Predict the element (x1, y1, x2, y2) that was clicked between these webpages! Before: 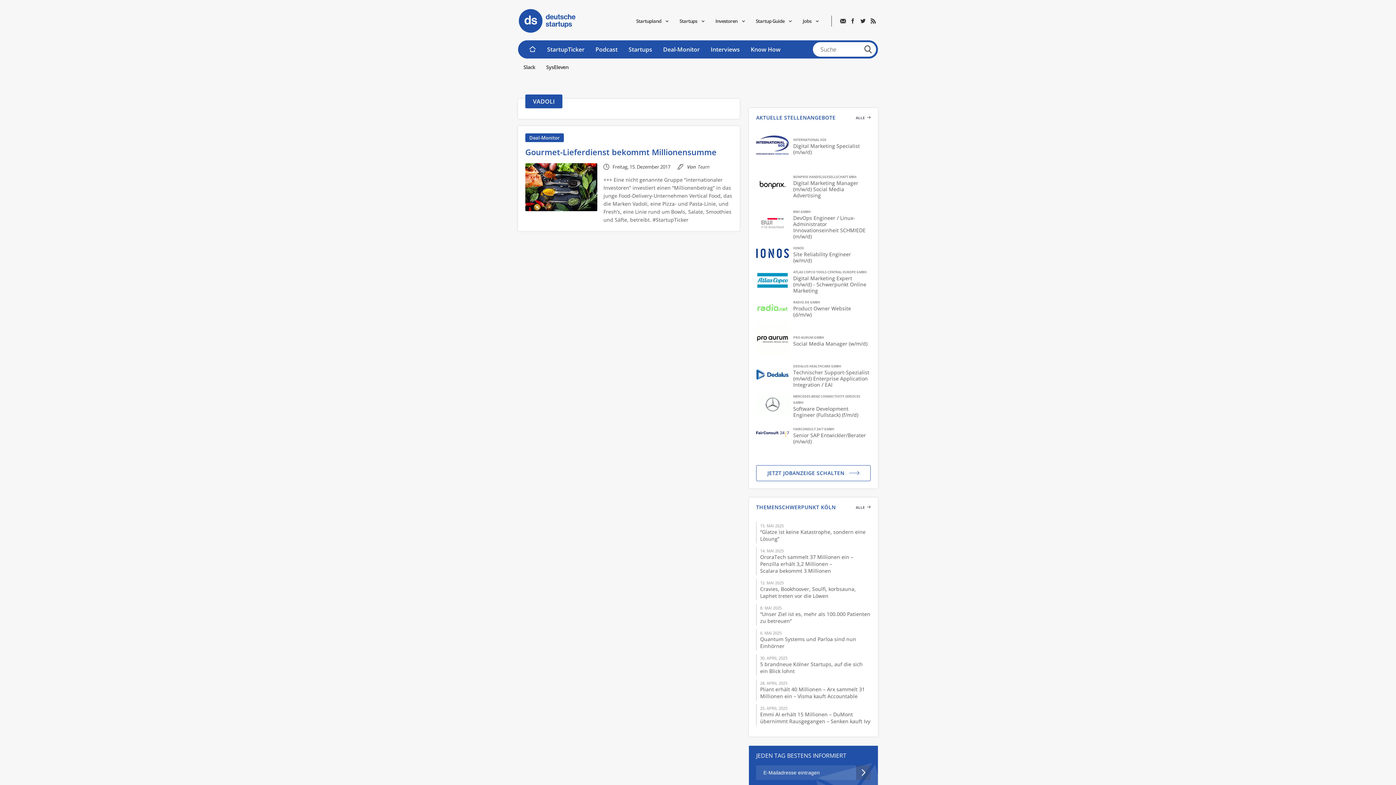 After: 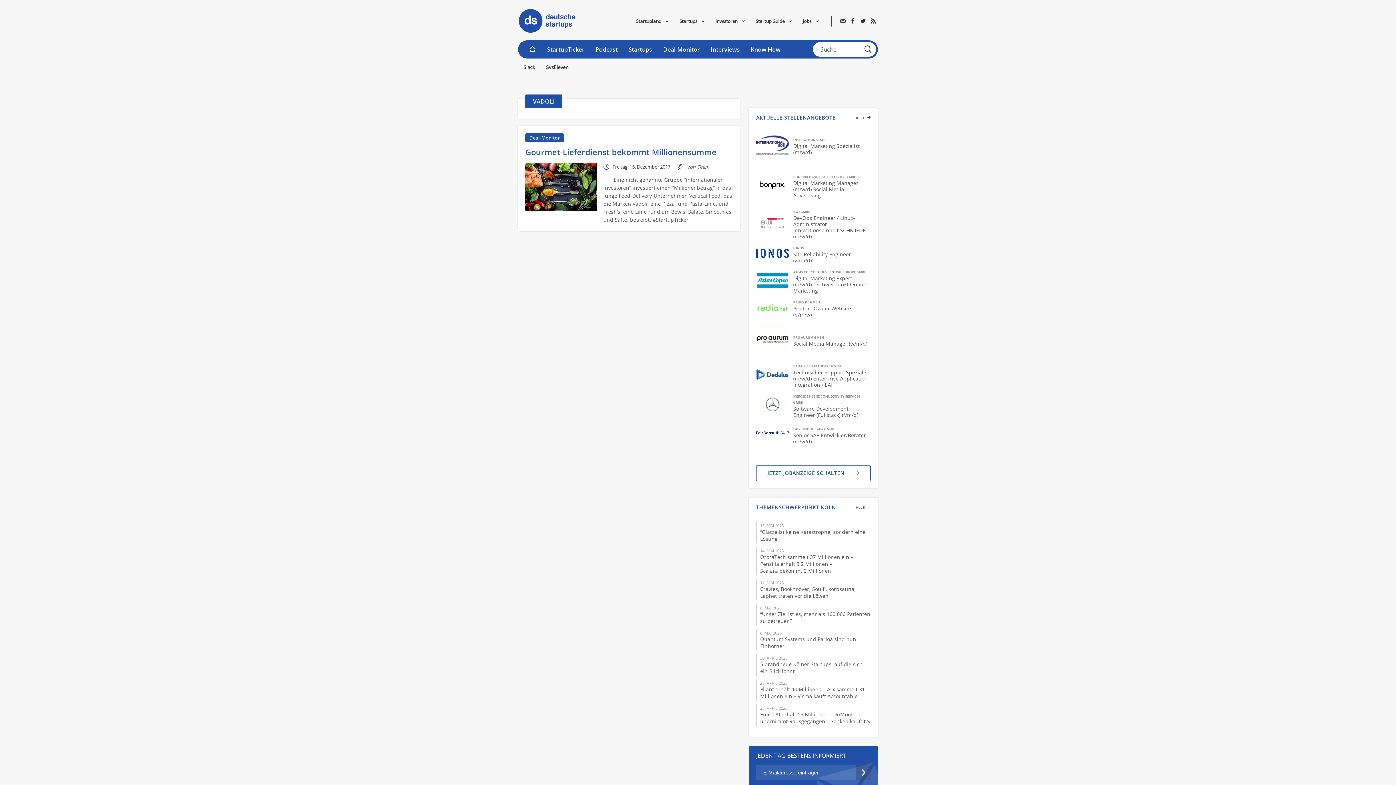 Action: bbox: (756, 269, 870, 293) label: ATLAS COPCO TOOLS CENTRAL EUROPE GMBH
Digital Marketing Expert (m/w/d) - Schwerpunkt Online Marketing